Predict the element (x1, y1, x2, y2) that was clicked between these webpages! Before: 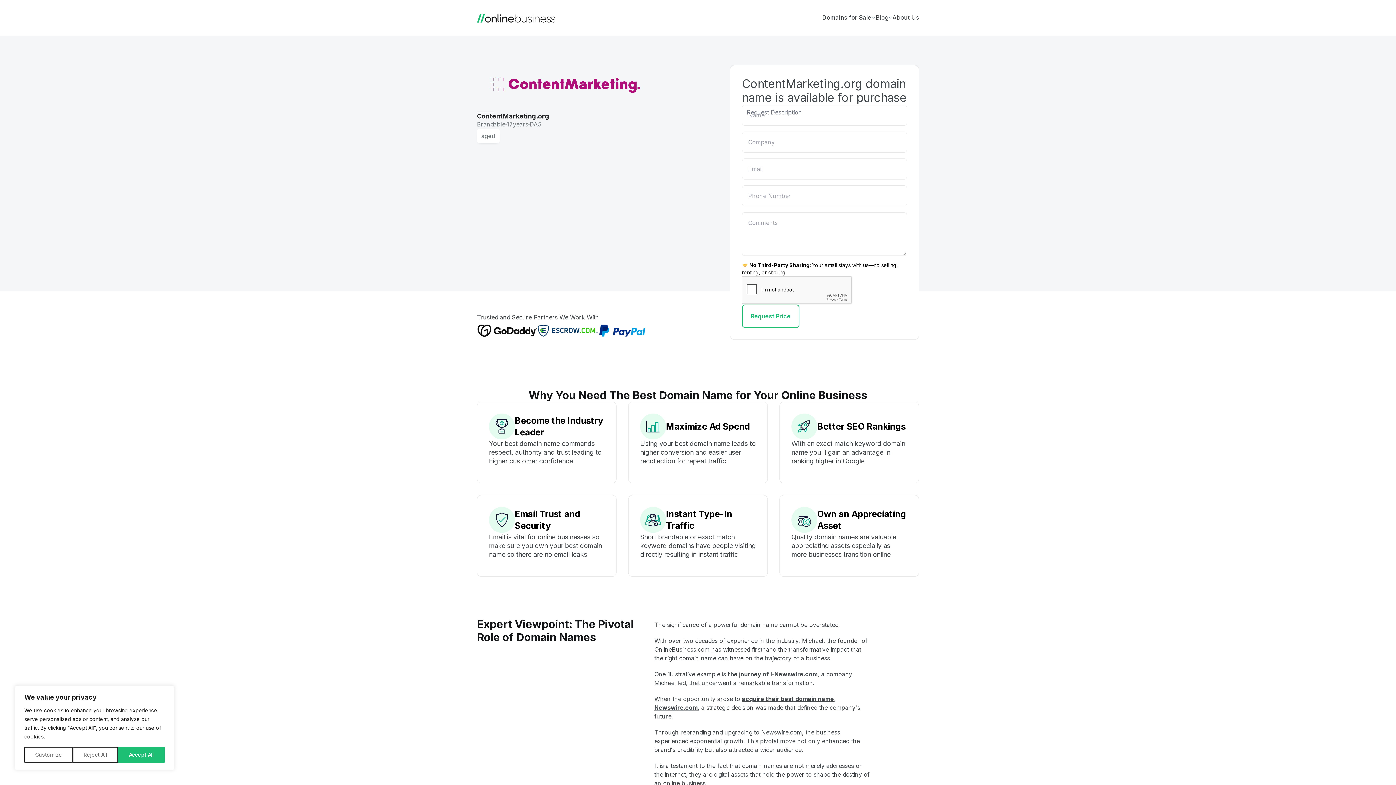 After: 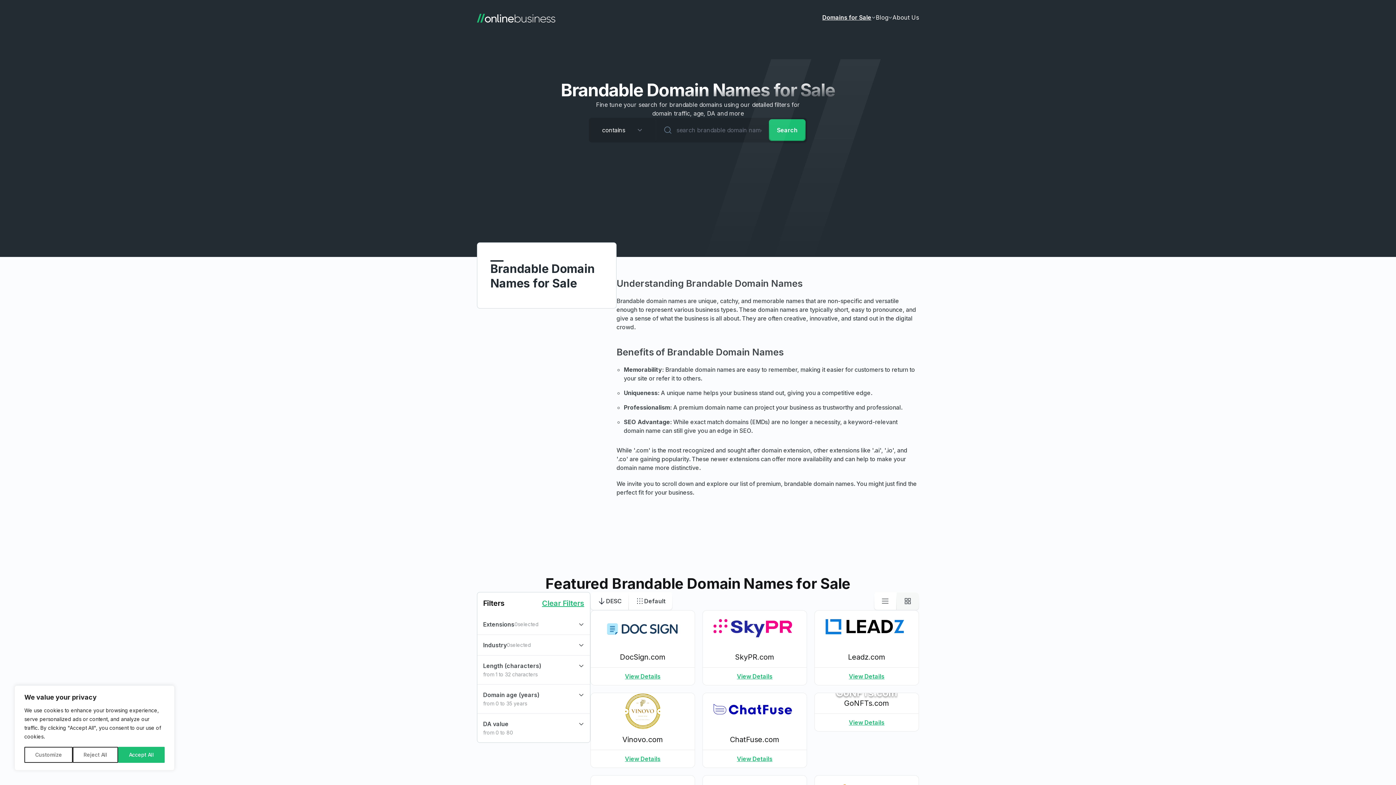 Action: bbox: (477, 120, 505, 128) label: Brandable